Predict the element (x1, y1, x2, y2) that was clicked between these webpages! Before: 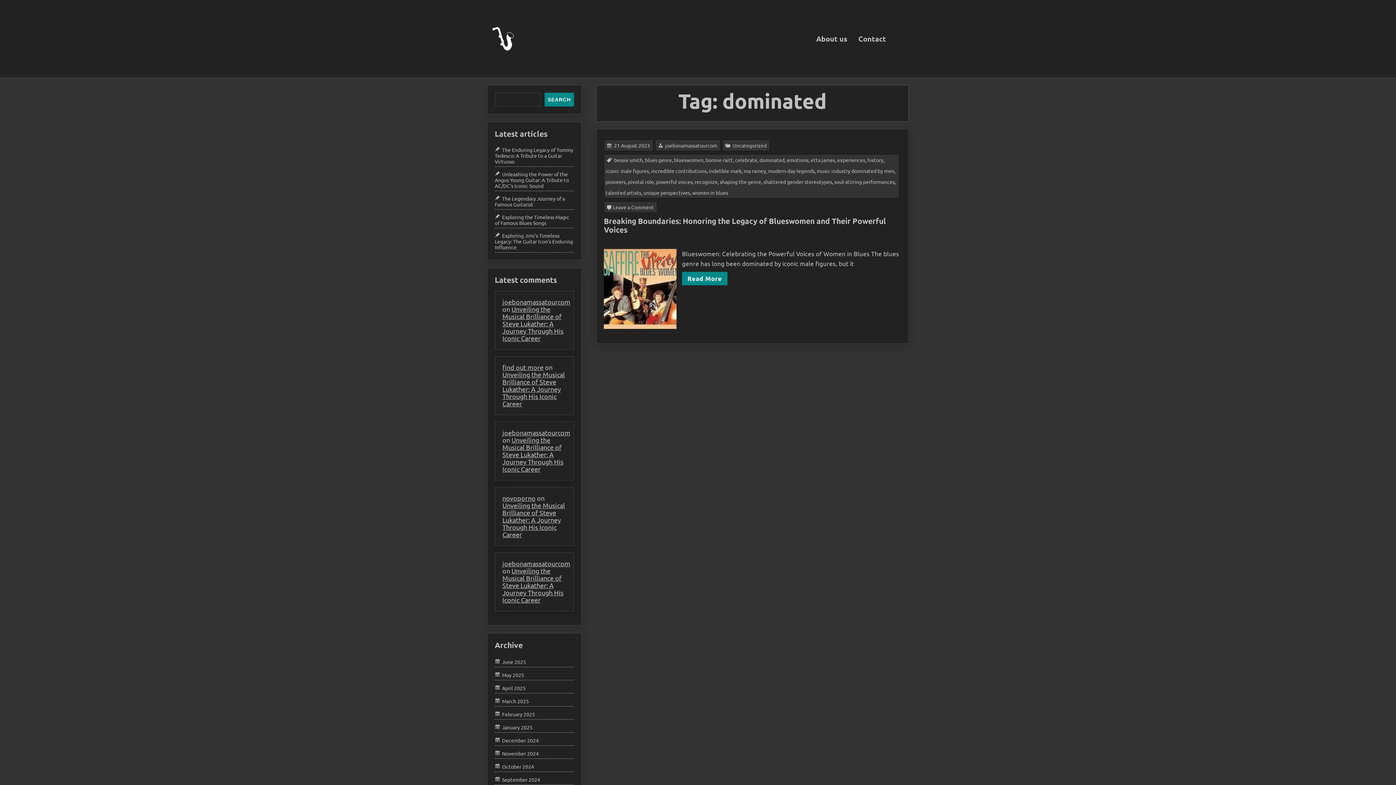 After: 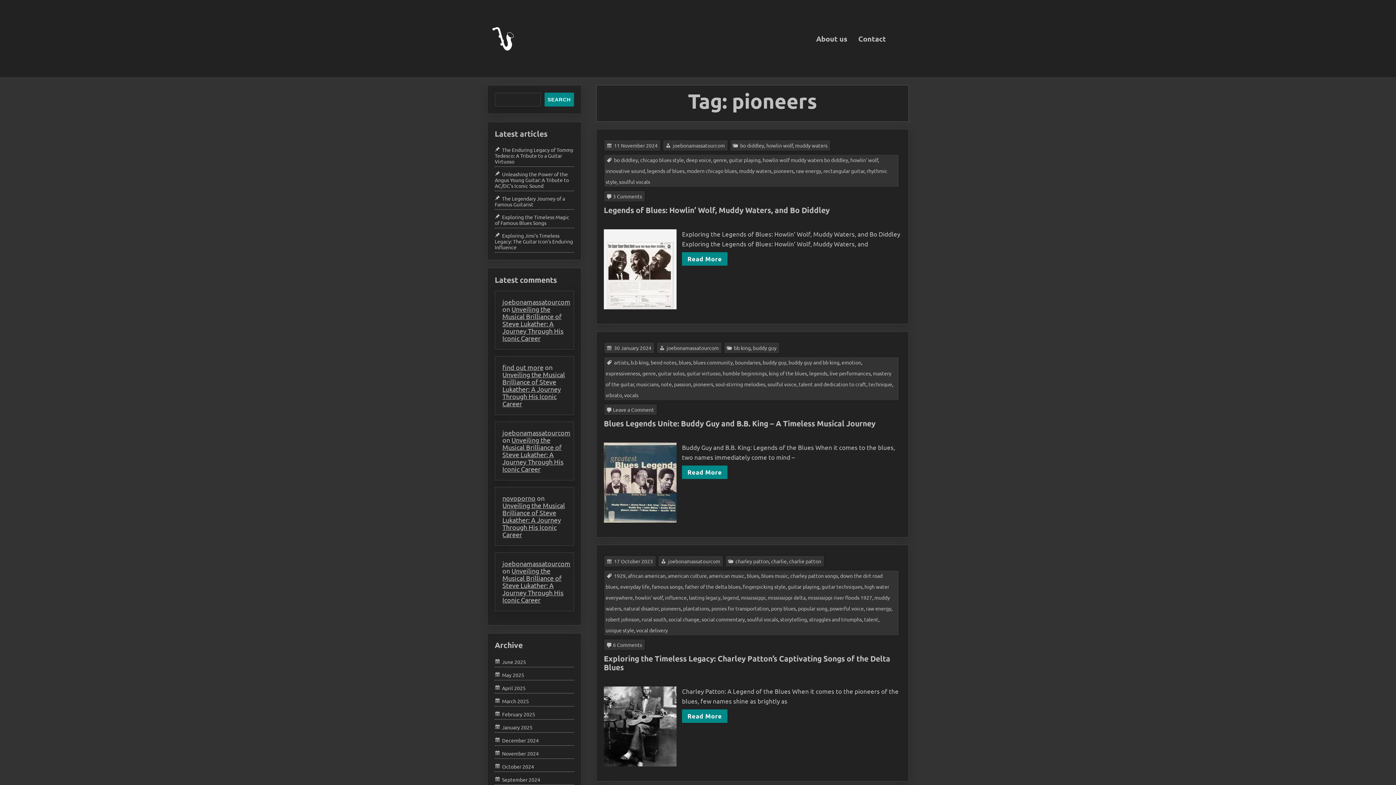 Action: bbox: (605, 178, 625, 185) label: pioneers